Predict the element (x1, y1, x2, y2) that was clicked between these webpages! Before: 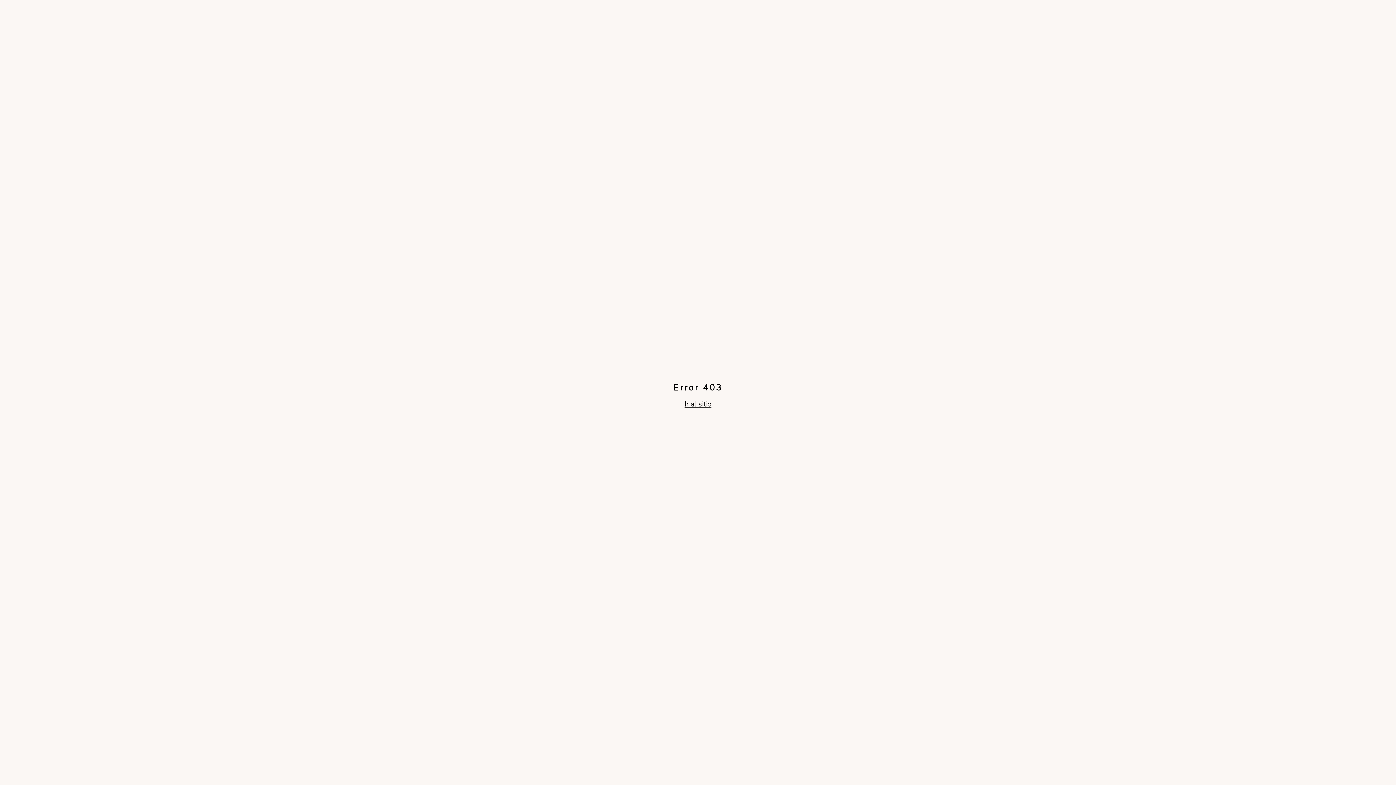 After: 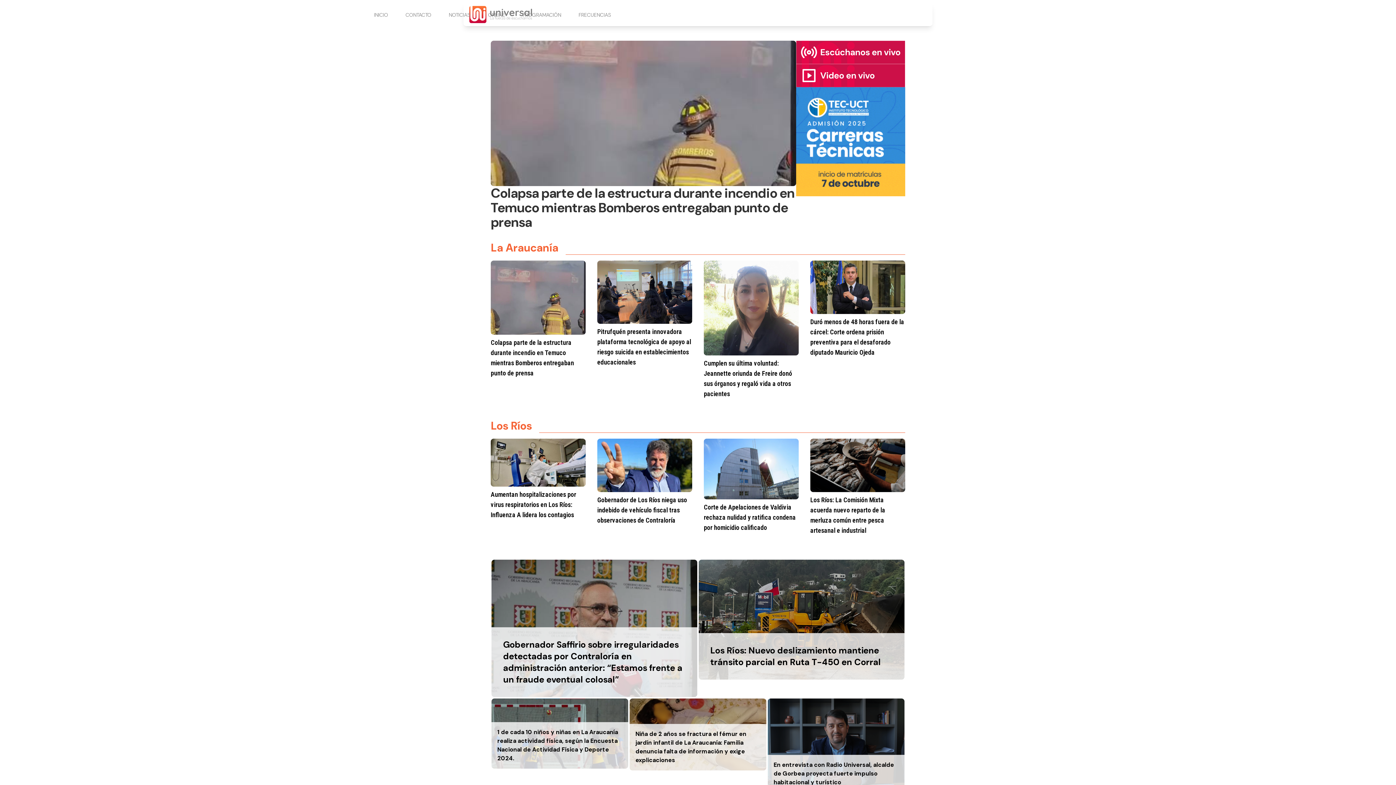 Action: label: Ir al sitio bbox: (684, 399, 711, 409)